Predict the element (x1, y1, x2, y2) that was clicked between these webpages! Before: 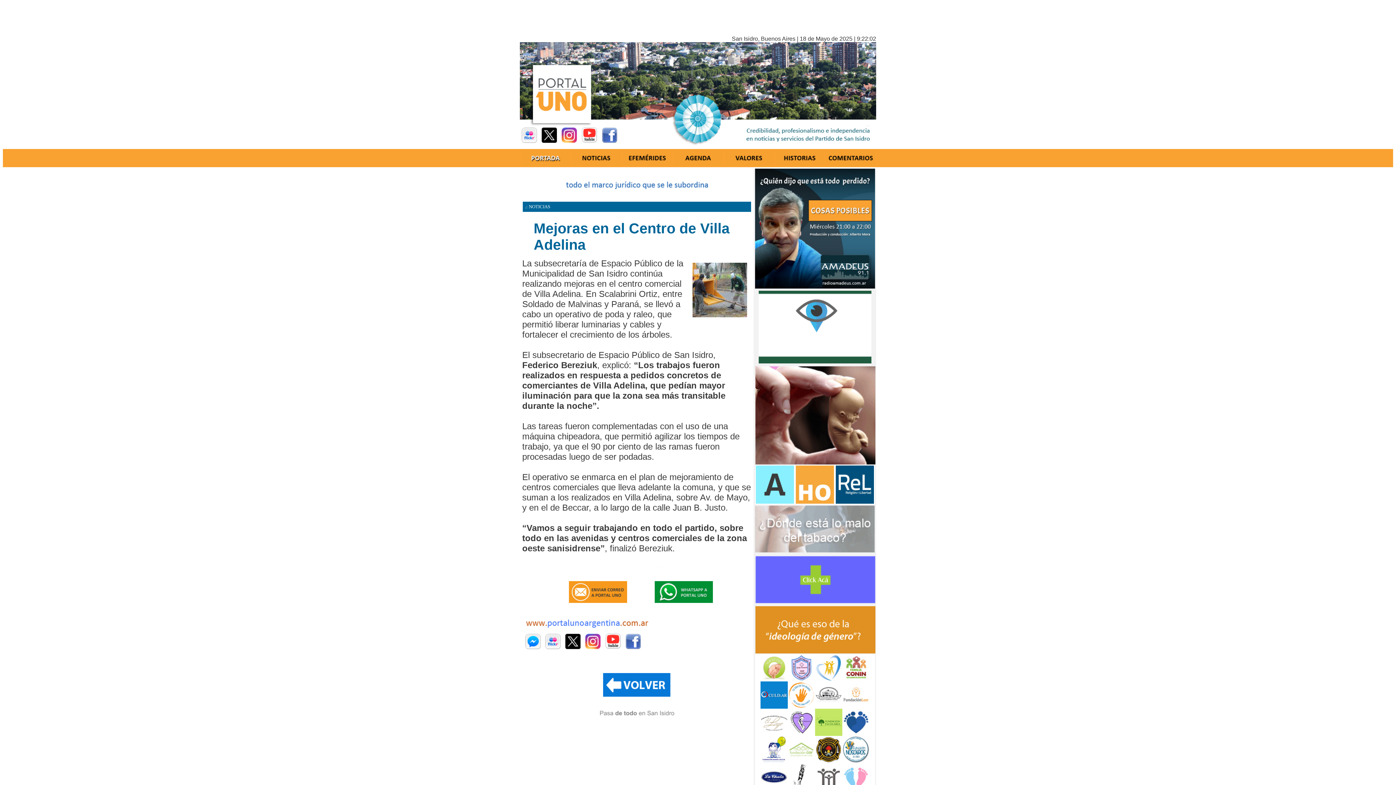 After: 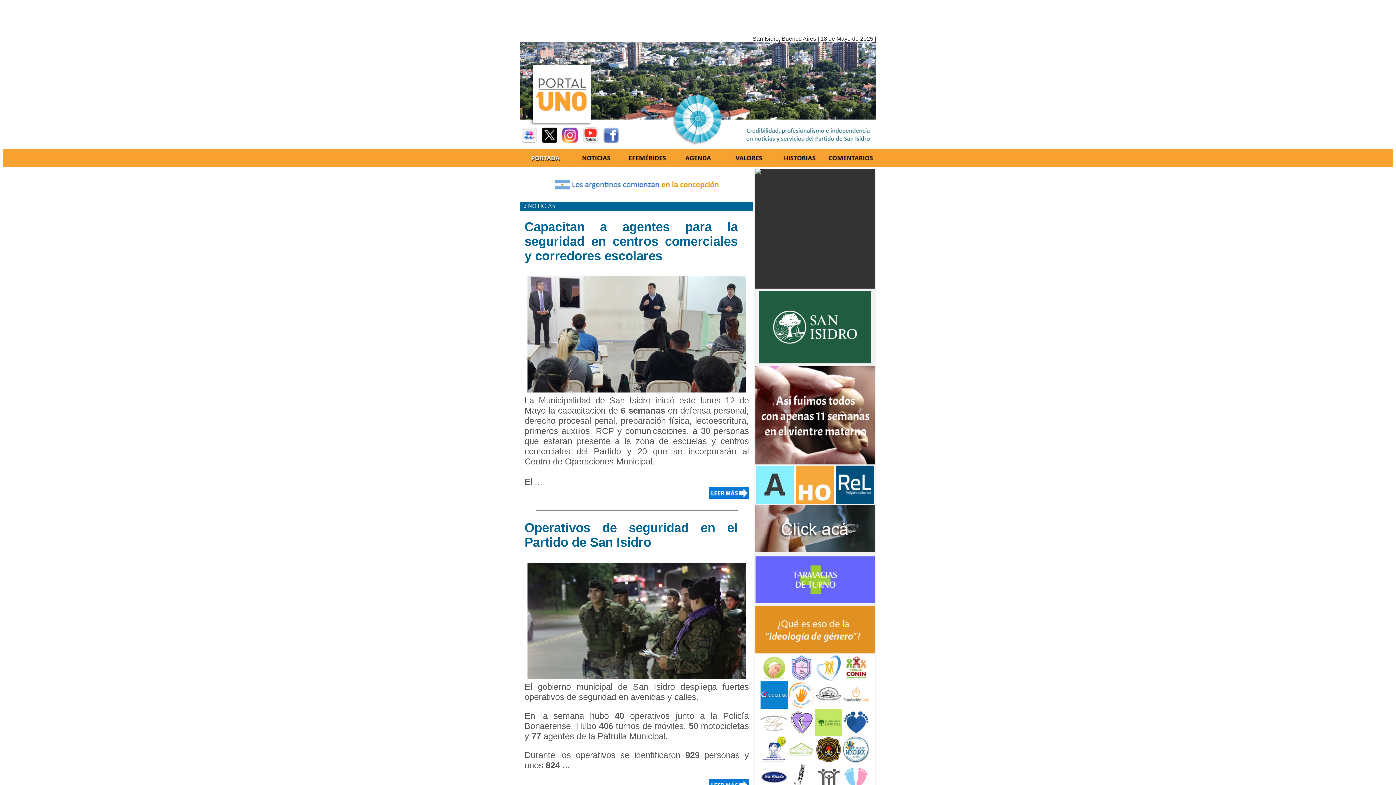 Action: bbox: (572, 162, 620, 167)